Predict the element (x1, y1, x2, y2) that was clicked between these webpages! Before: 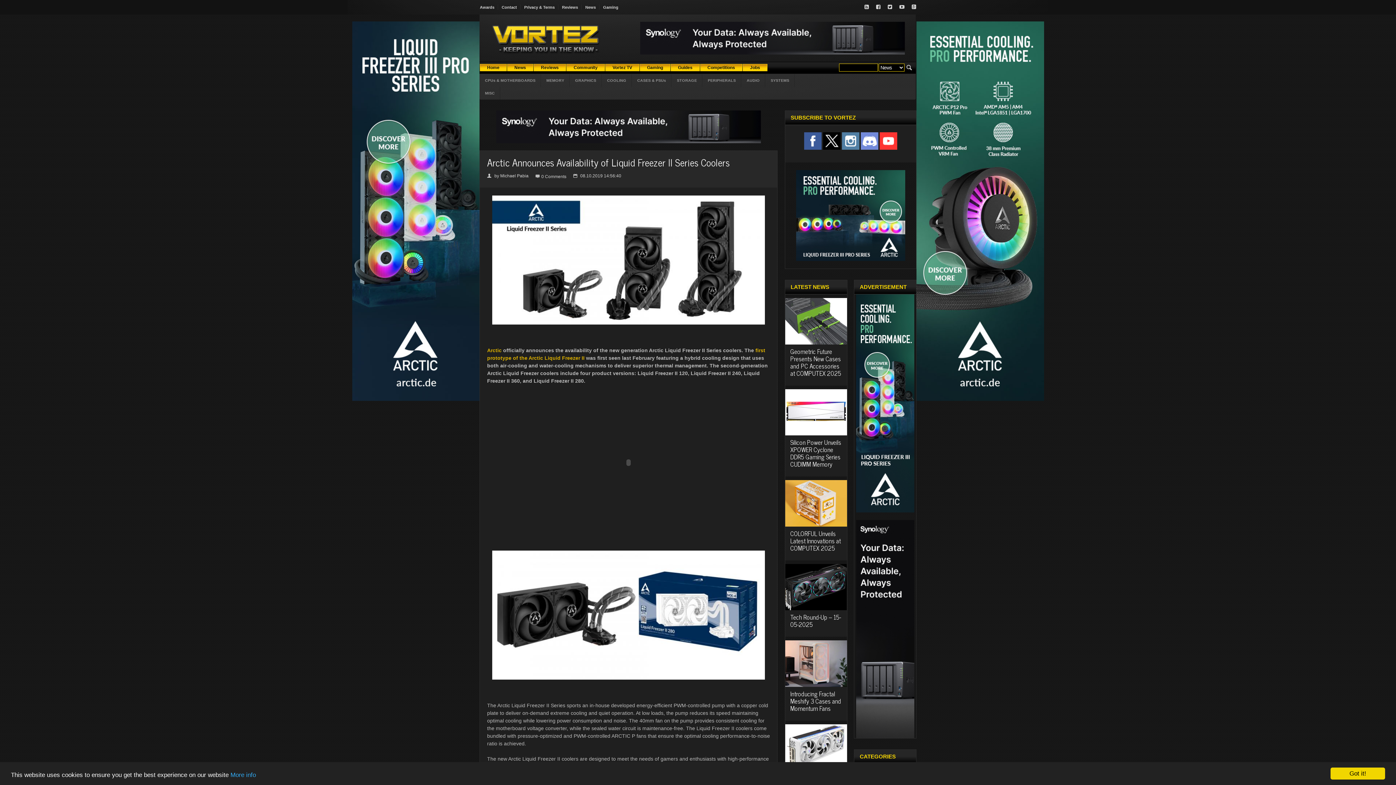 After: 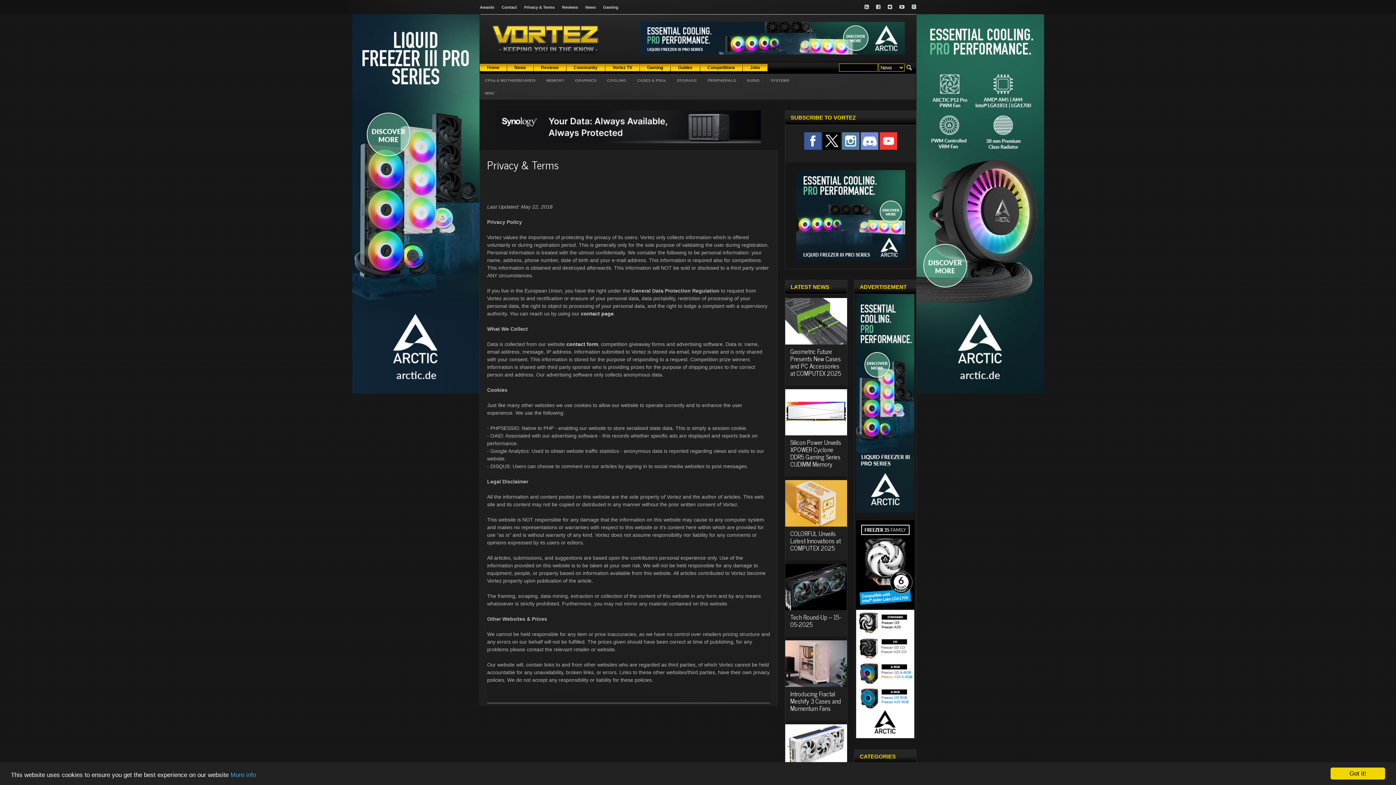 Action: label: More info bbox: (230, 772, 256, 778)